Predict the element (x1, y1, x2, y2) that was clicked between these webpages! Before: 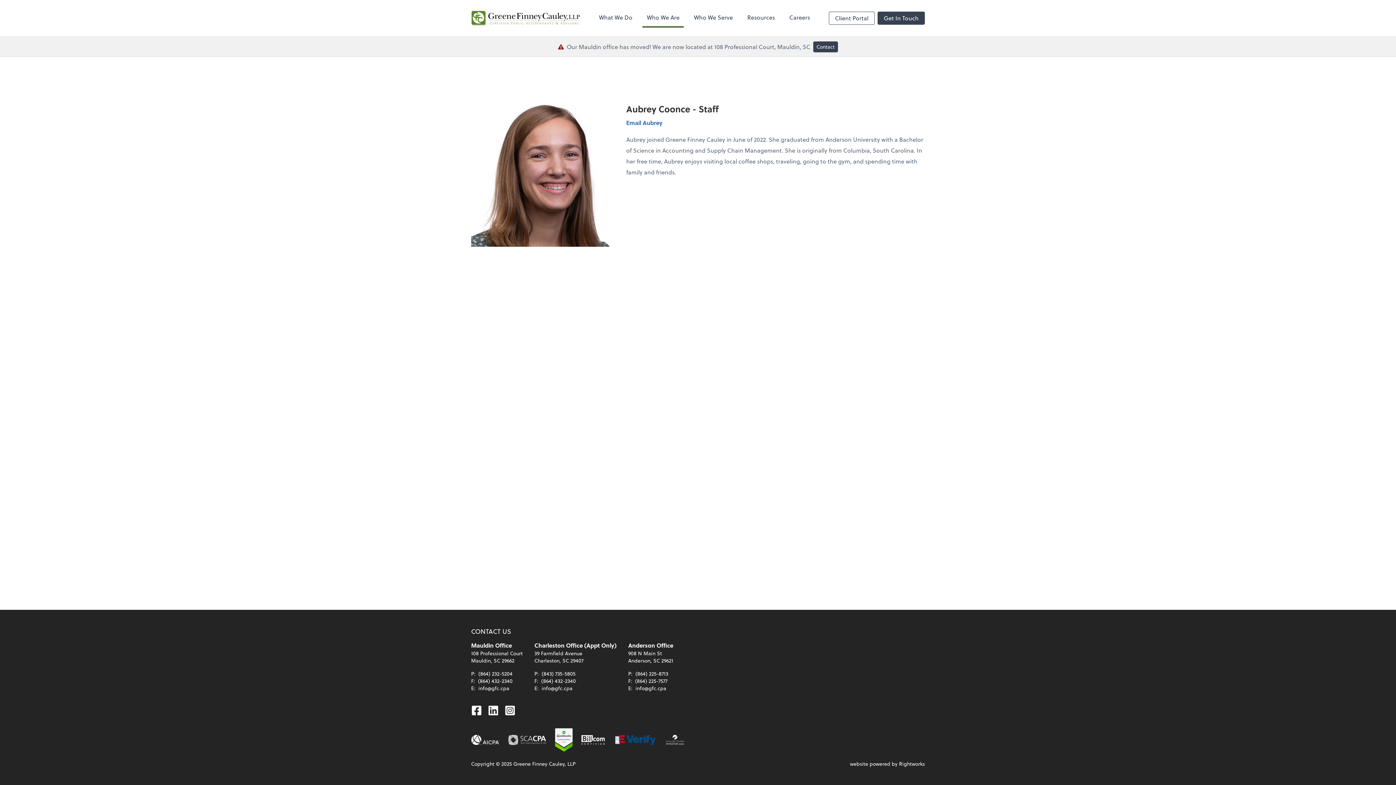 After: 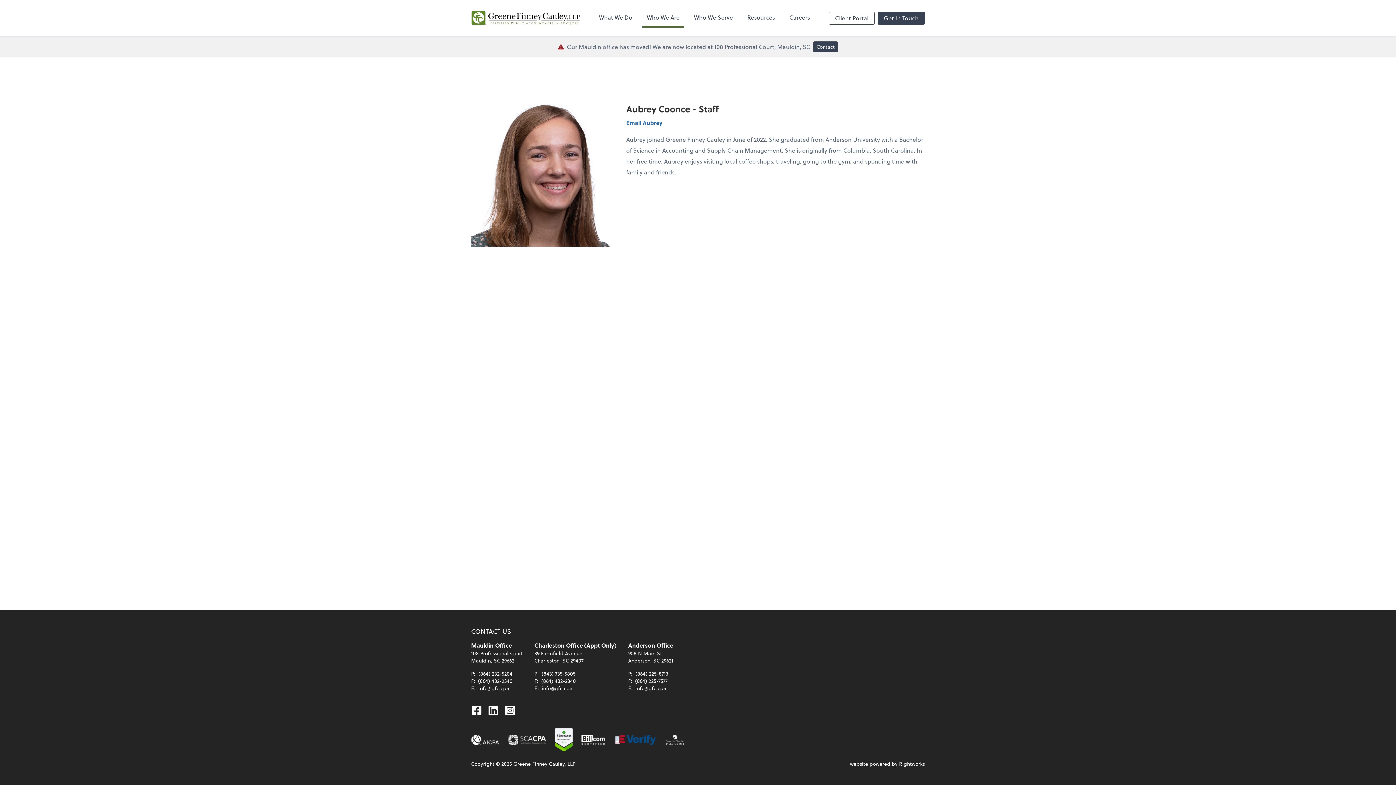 Action: label: info@gfc.cpa bbox: (478, 684, 509, 692)